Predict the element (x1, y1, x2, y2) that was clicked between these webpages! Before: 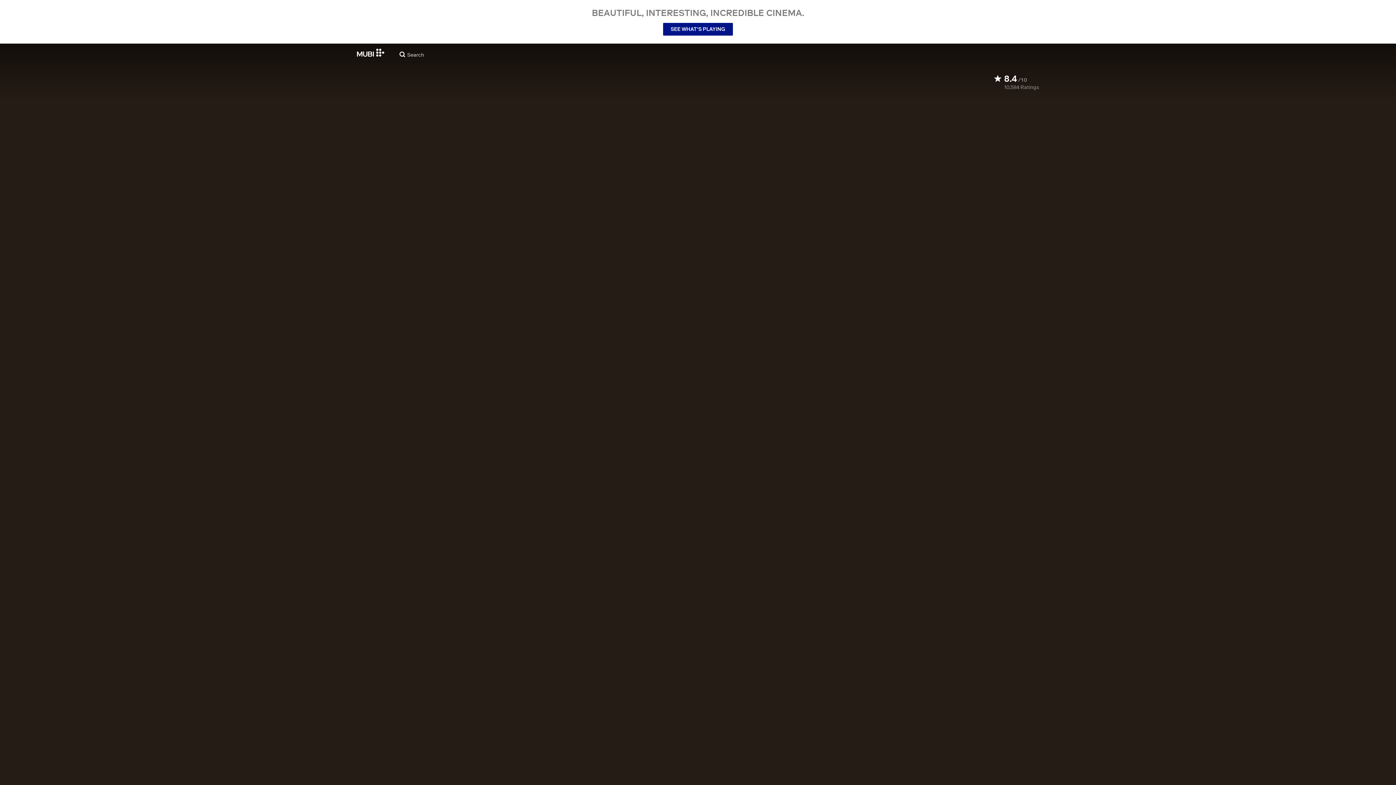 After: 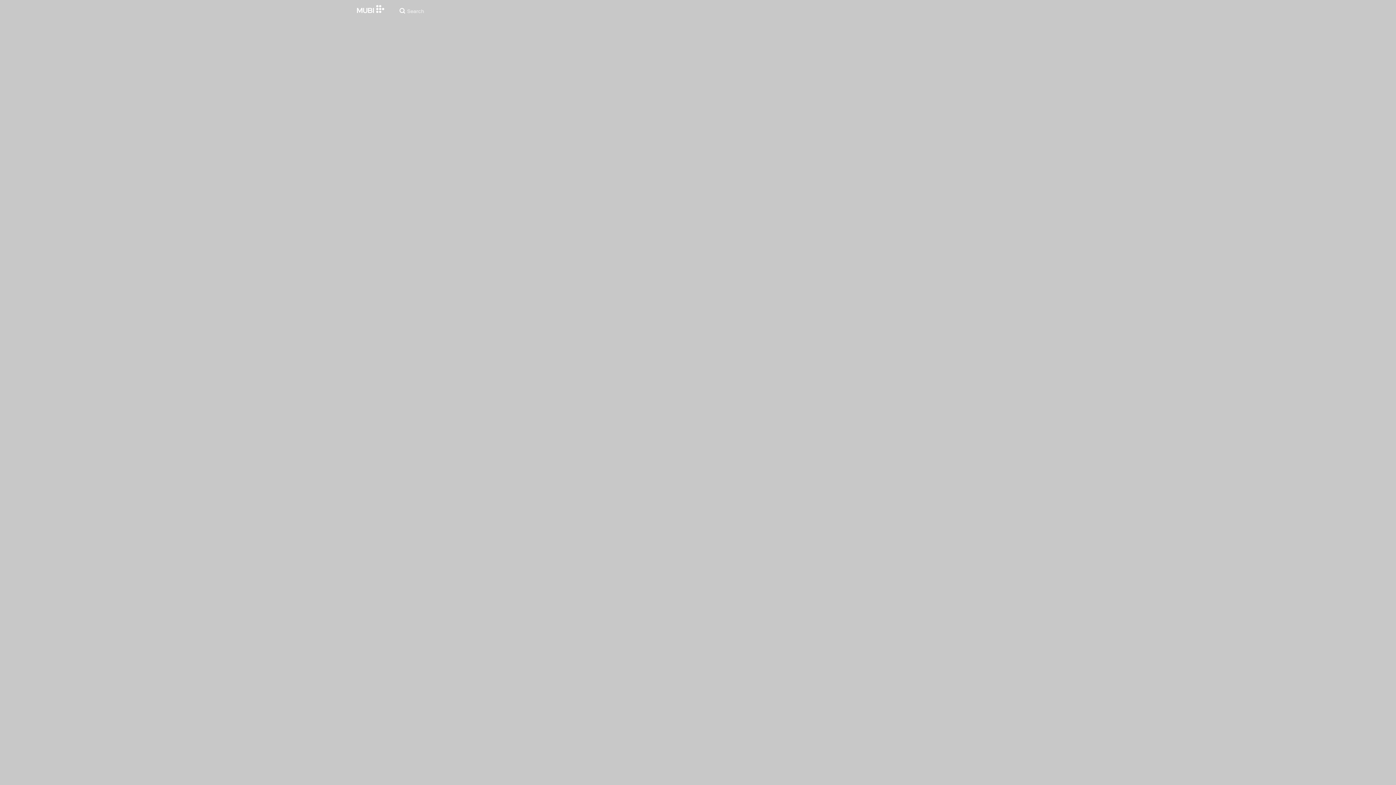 Action: bbox: (663, 22, 733, 35) label: SEE WHAT’S PLAYING